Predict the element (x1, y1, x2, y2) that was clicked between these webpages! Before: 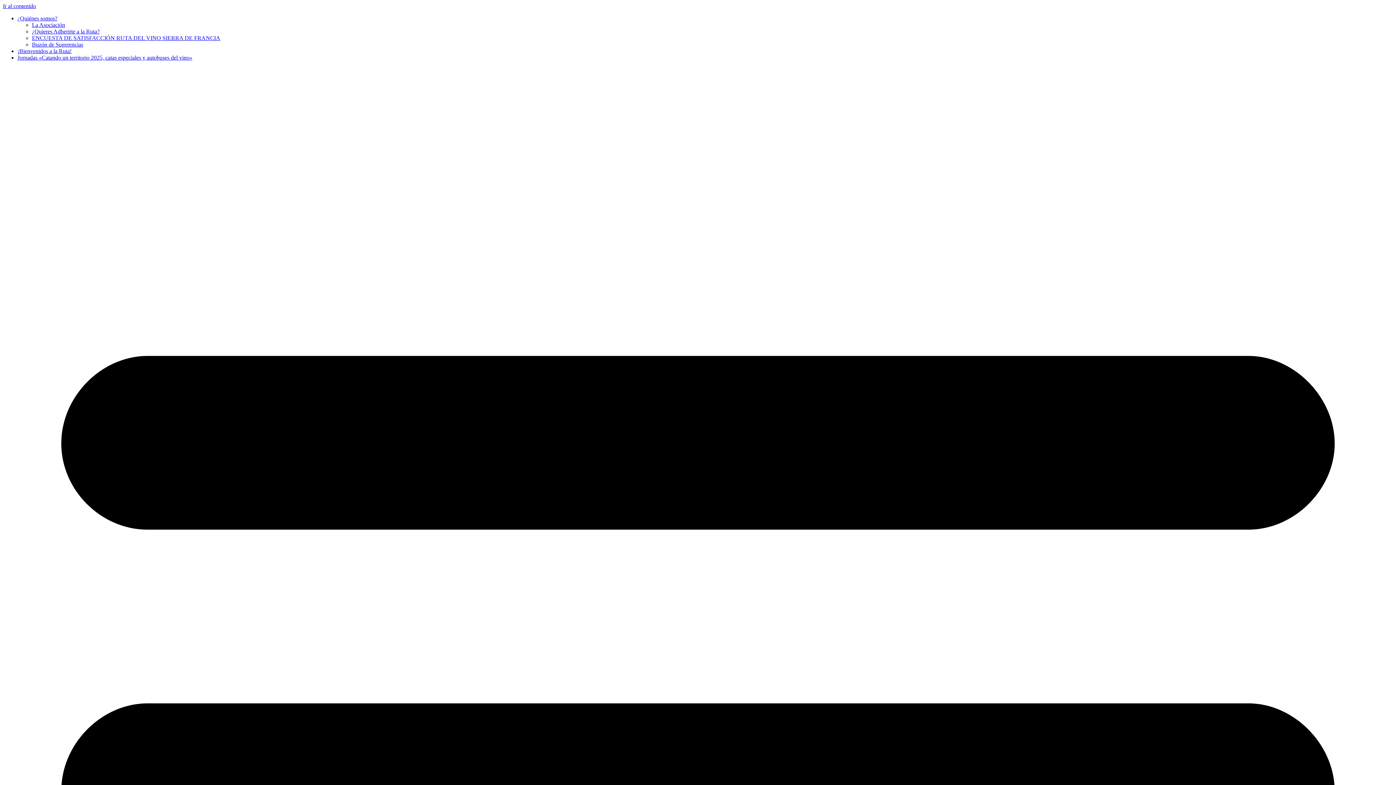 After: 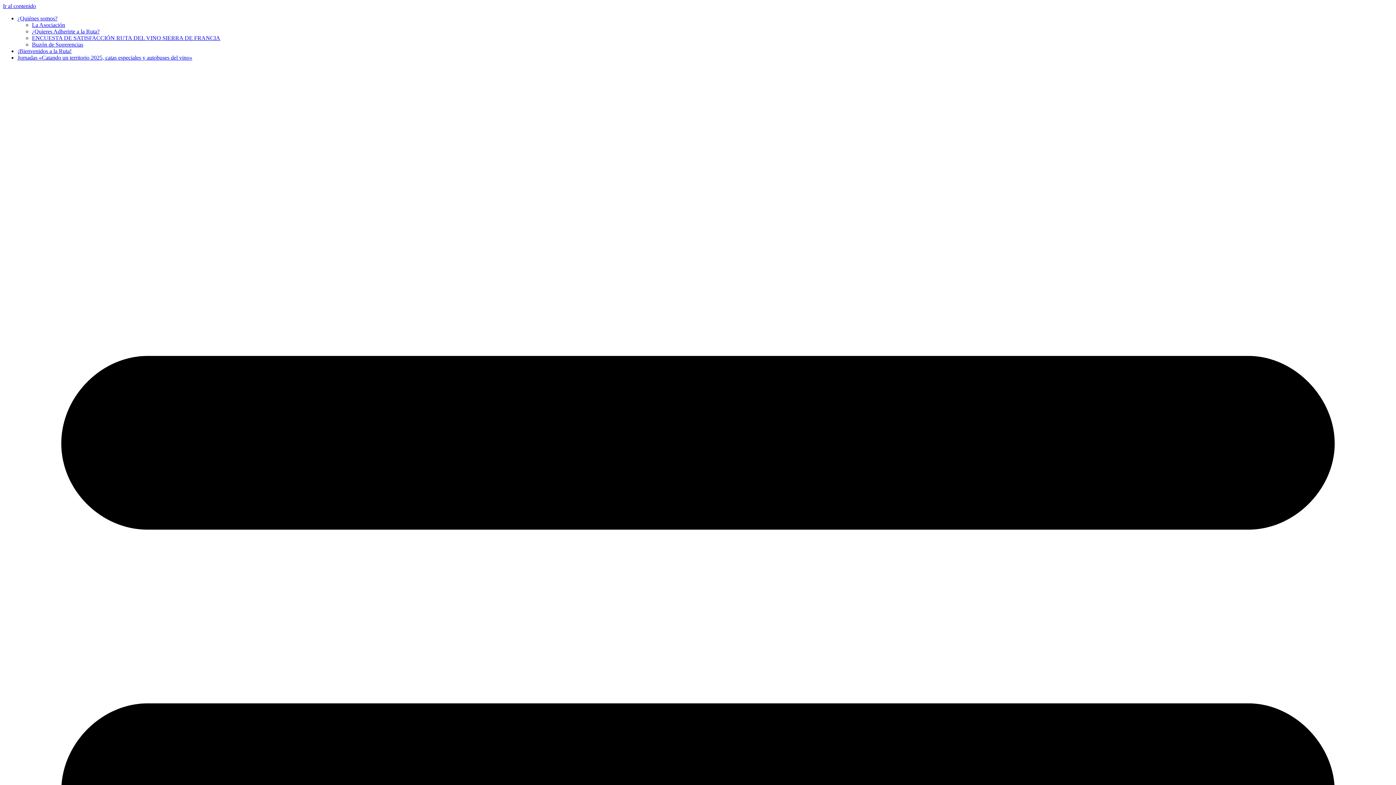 Action: label: ENCUESTA DE SATISFACCIÓN RUTA DEL VINO SIERRA DE FRANCIA bbox: (32, 34, 220, 41)